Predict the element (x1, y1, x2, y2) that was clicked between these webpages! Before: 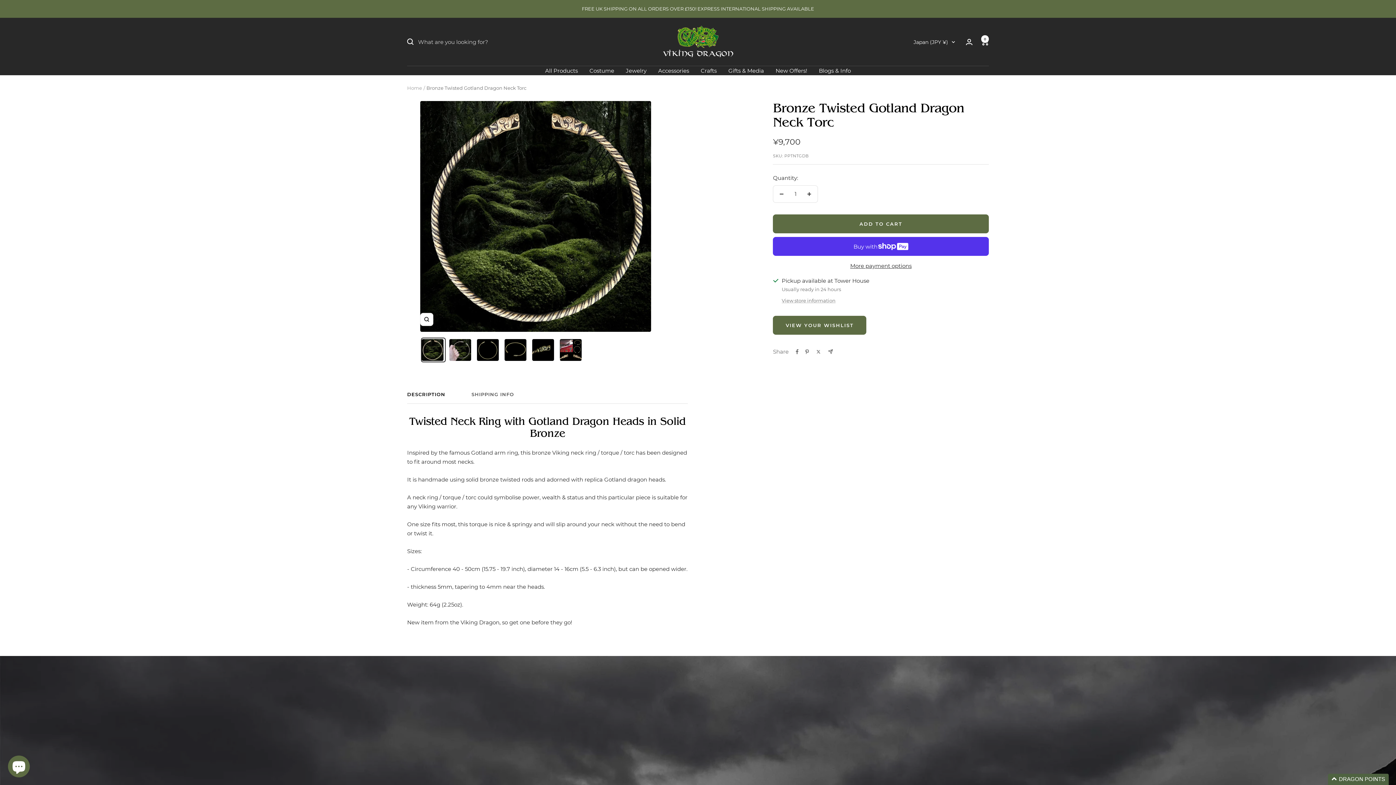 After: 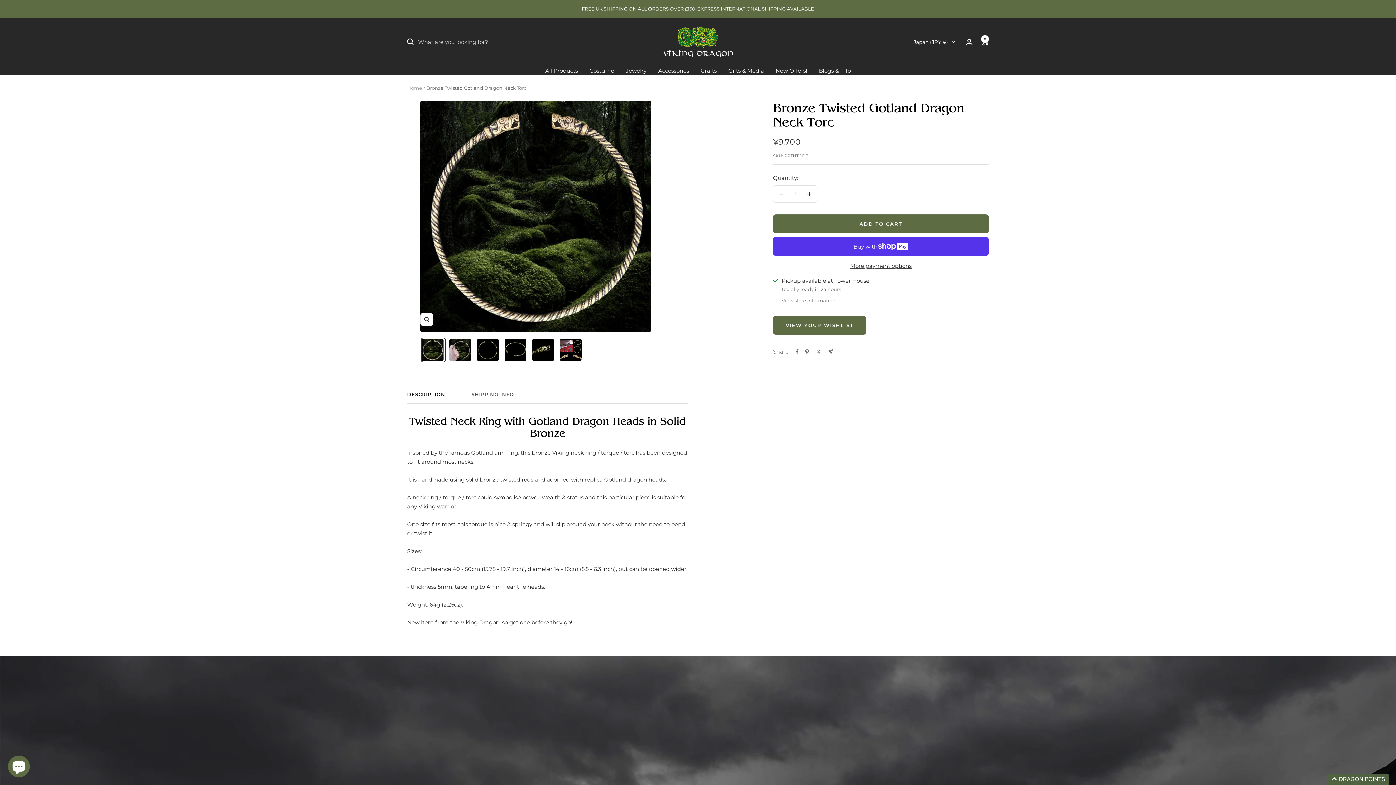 Action: bbox: (773, 185, 790, 202) label: Decrease quantity